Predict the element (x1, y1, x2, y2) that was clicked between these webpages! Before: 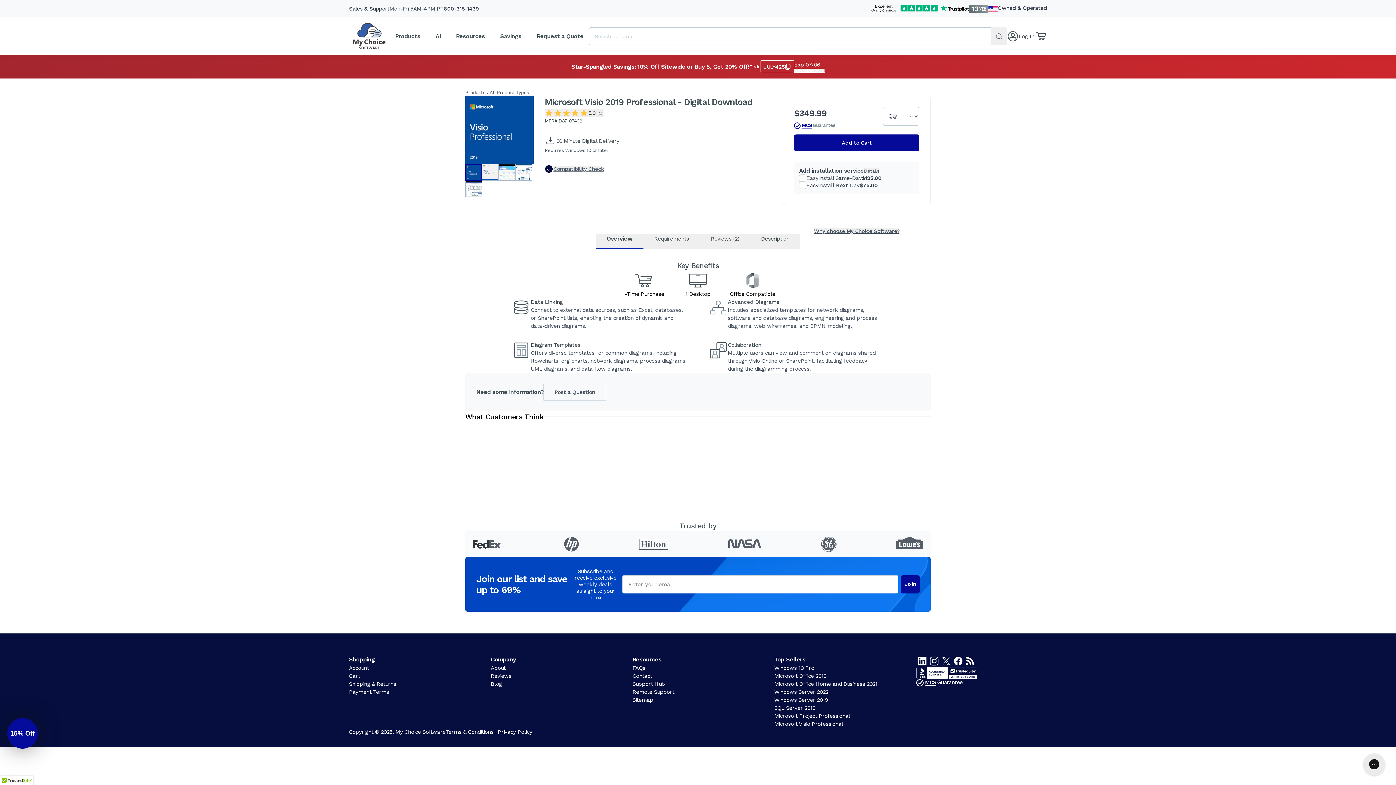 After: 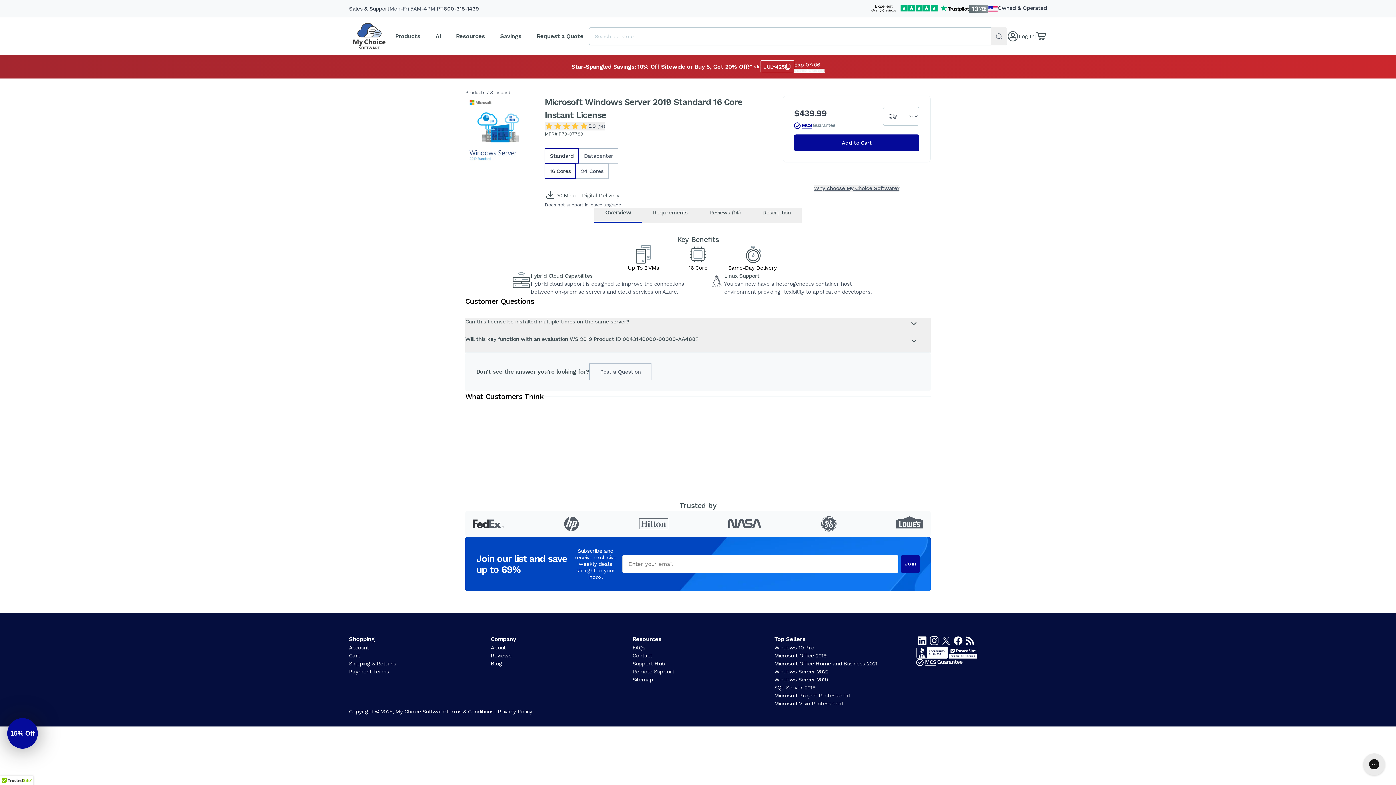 Action: label: Windows Server 2019 bbox: (774, 696, 828, 704)